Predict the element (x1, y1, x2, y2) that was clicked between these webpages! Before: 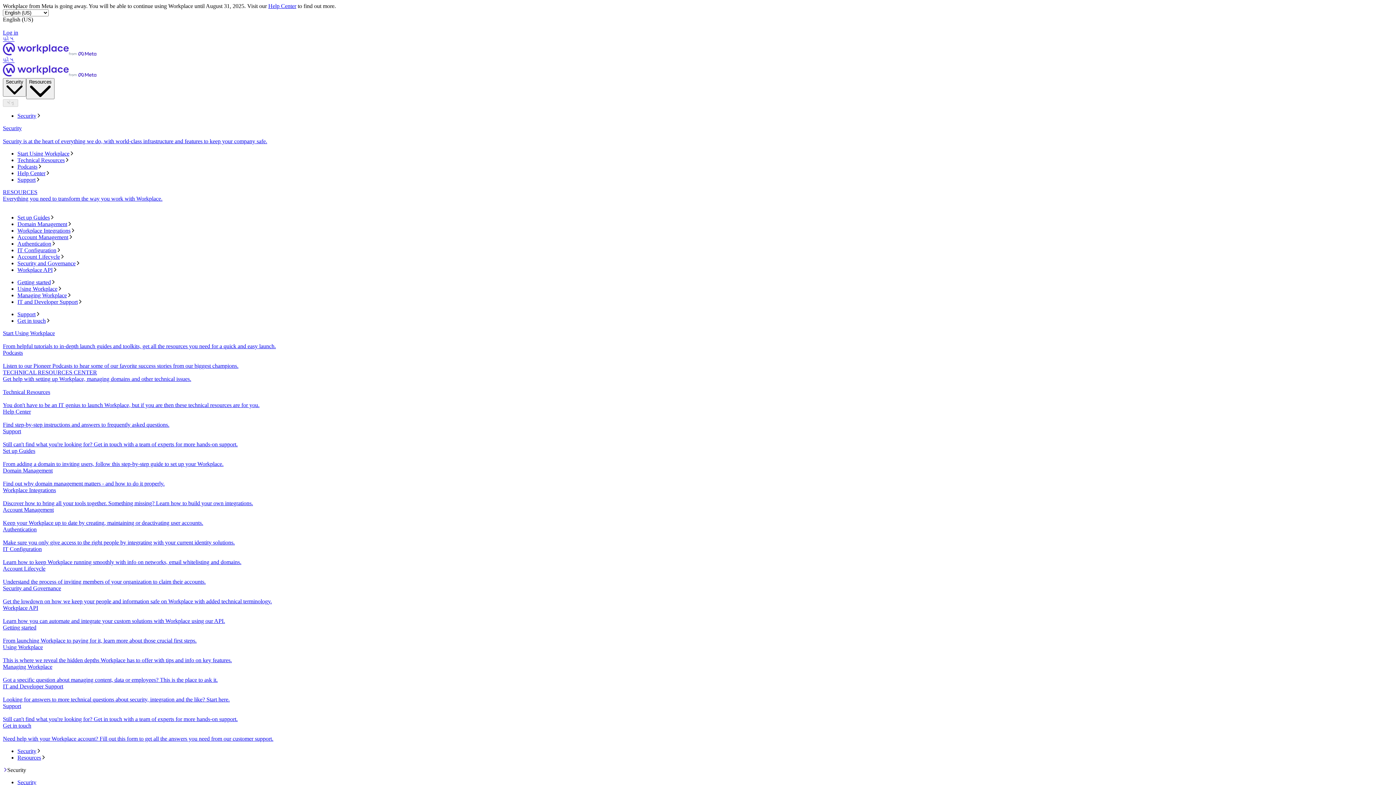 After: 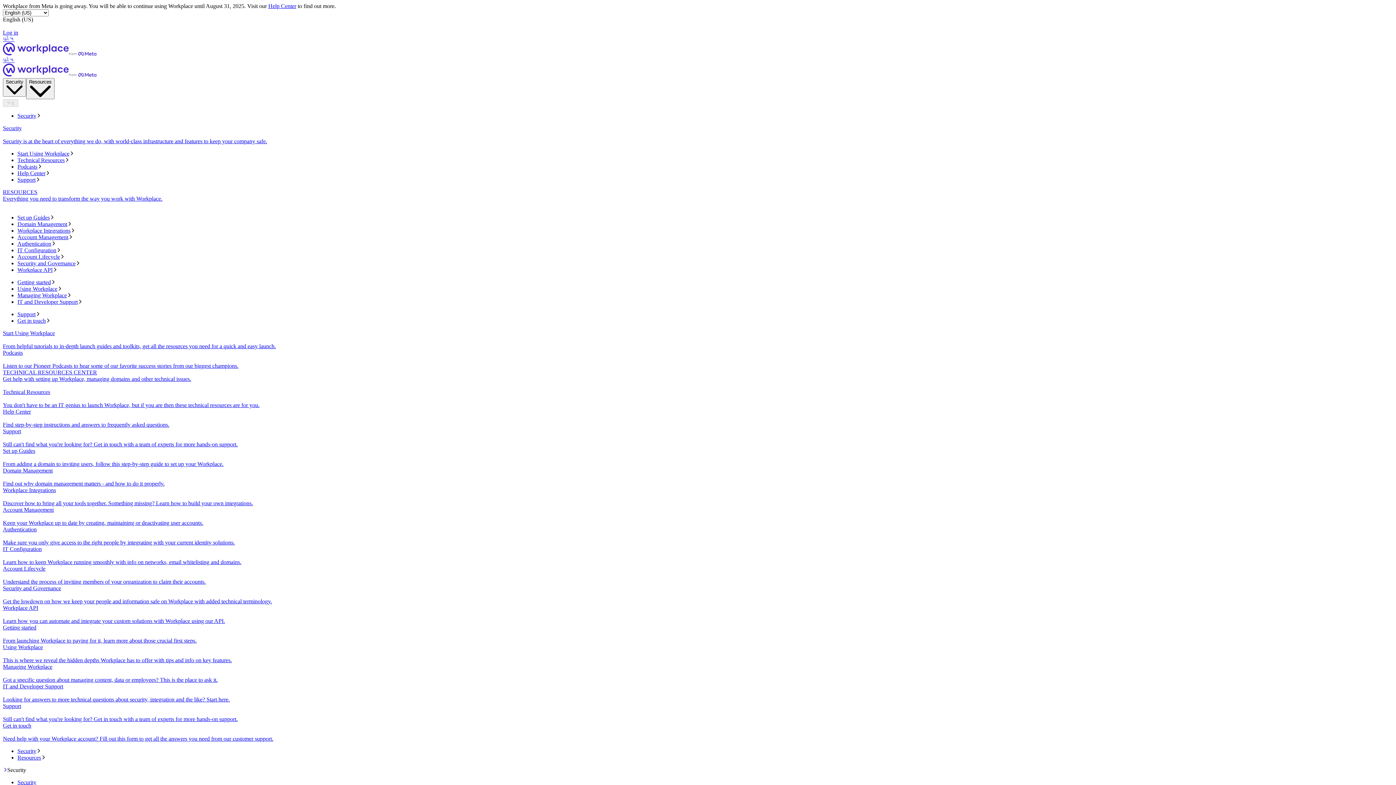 Action: label: Security bbox: (17, 779, 1393, 786)